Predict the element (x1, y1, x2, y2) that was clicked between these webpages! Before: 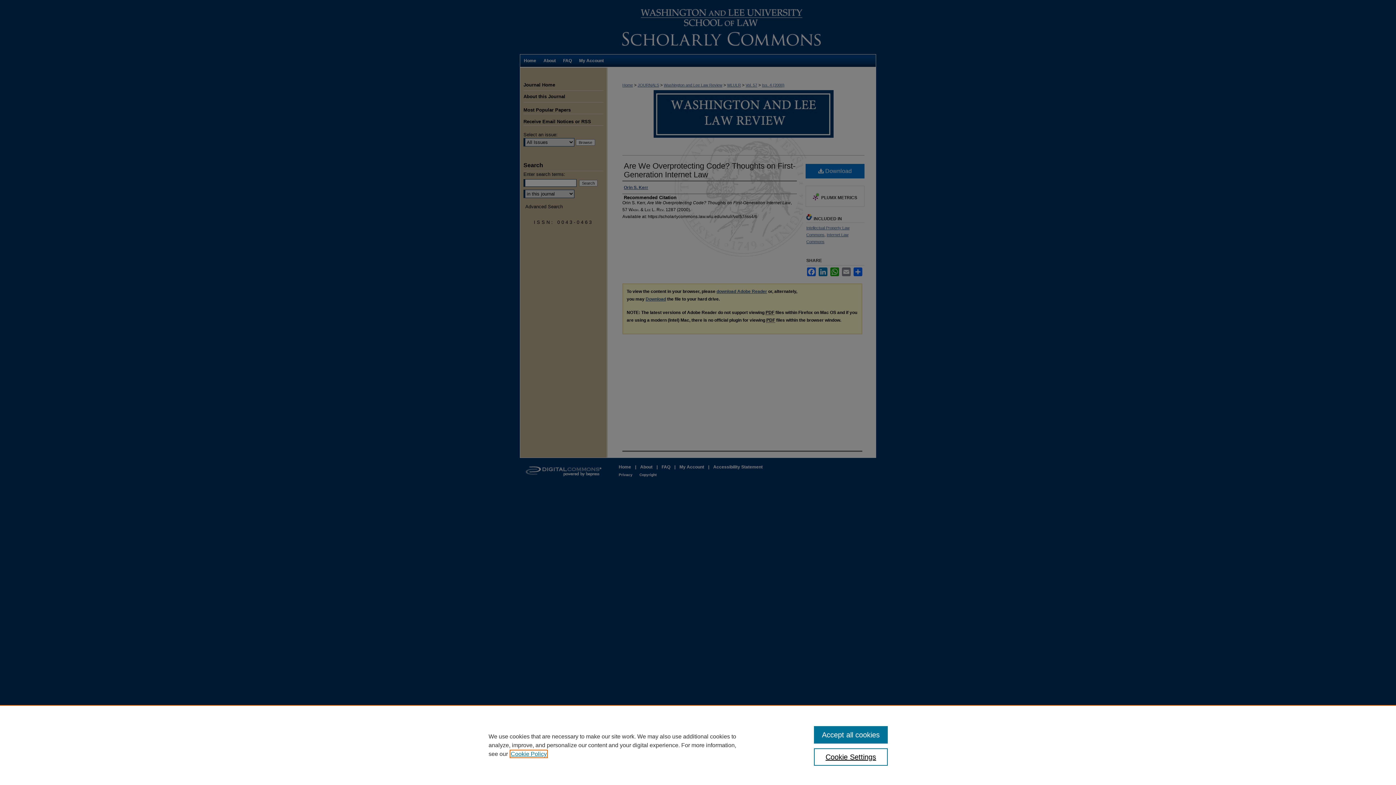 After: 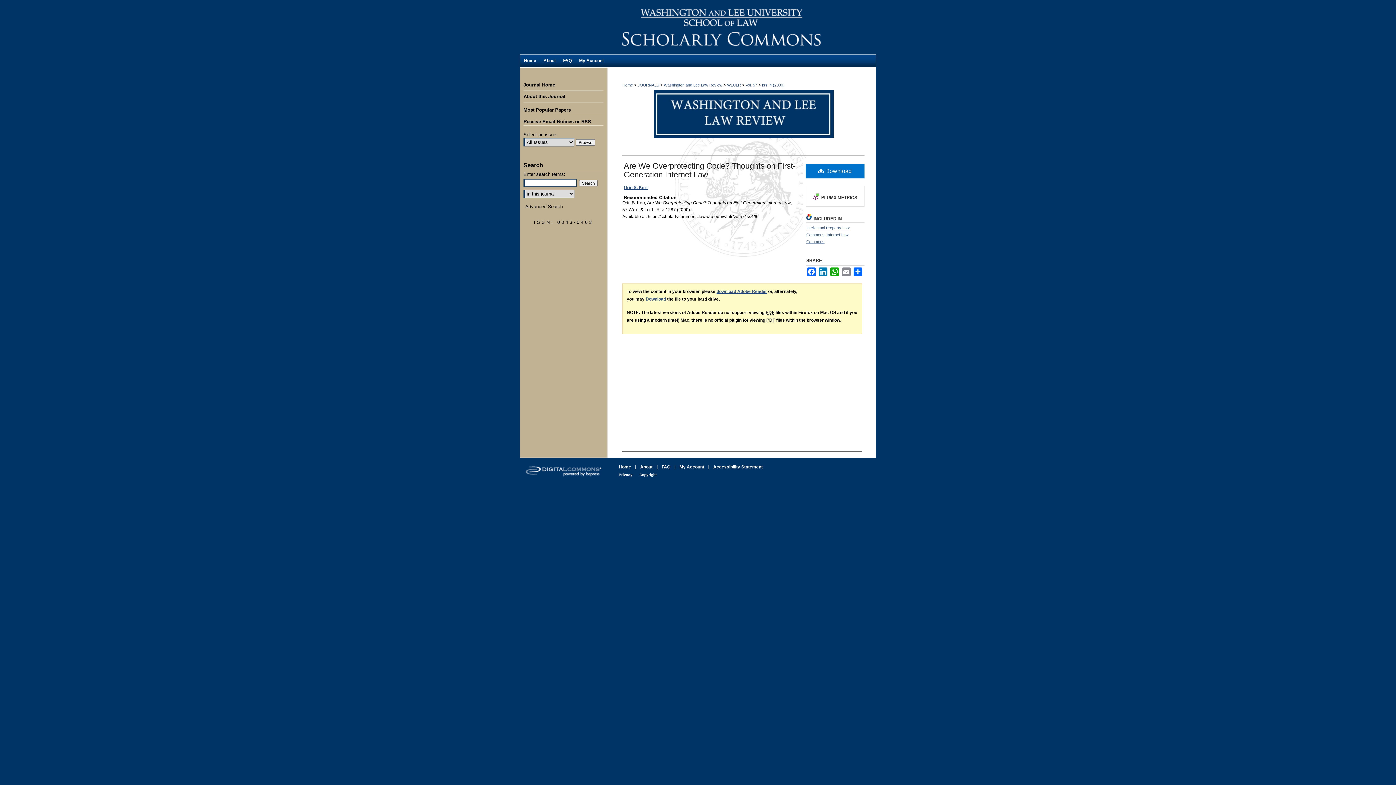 Action: label: Accept all cookies bbox: (814, 726, 887, 744)